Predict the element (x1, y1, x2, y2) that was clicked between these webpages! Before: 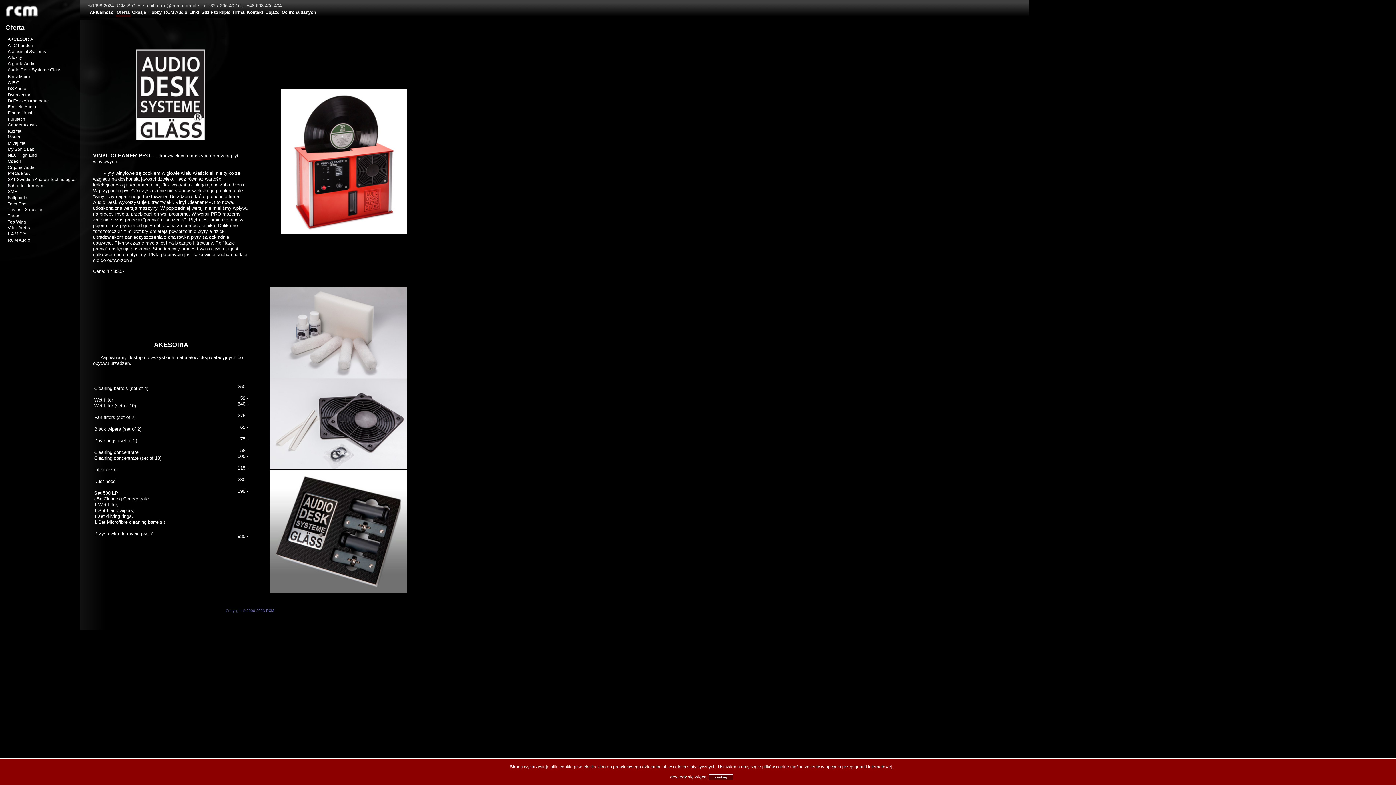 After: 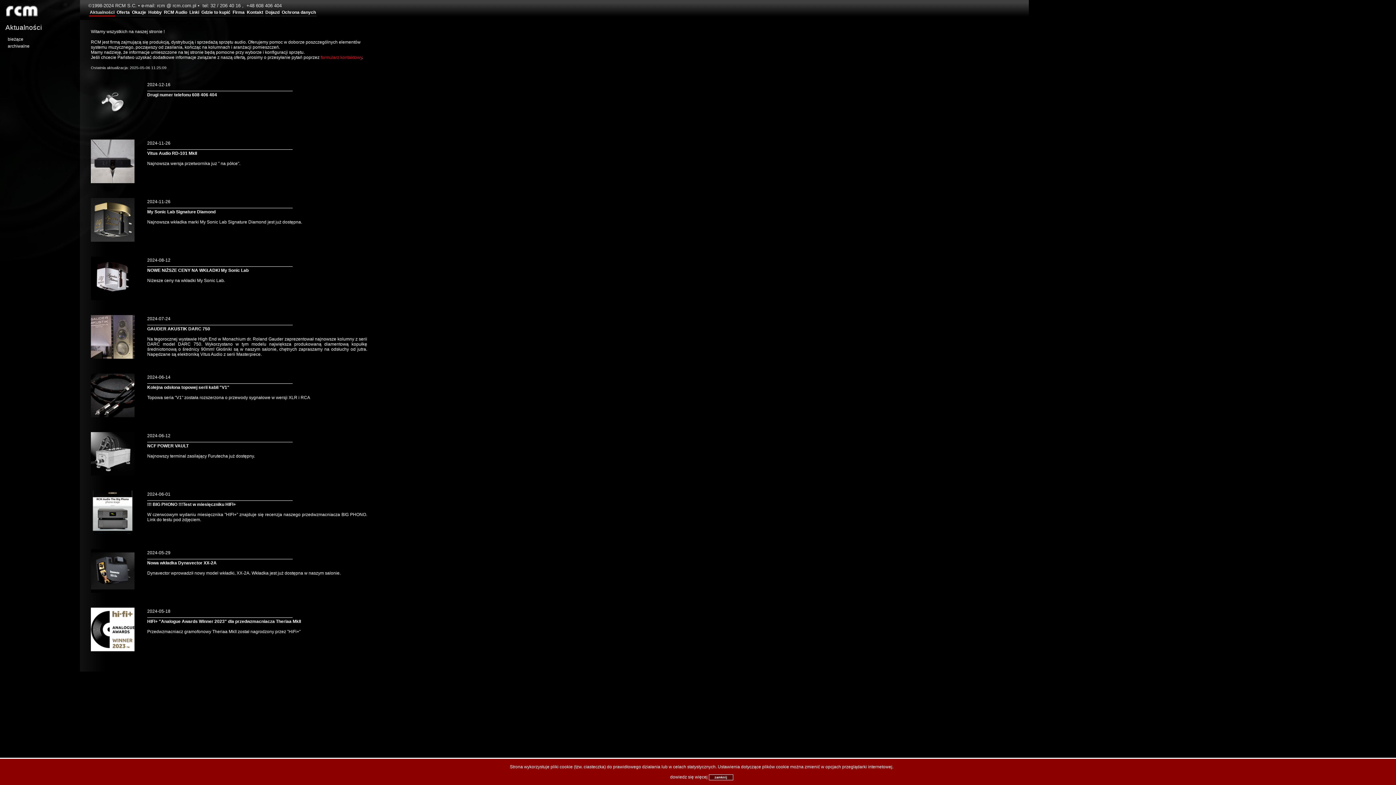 Action: bbox: (89, 9, 114, 14) label: Aktualności